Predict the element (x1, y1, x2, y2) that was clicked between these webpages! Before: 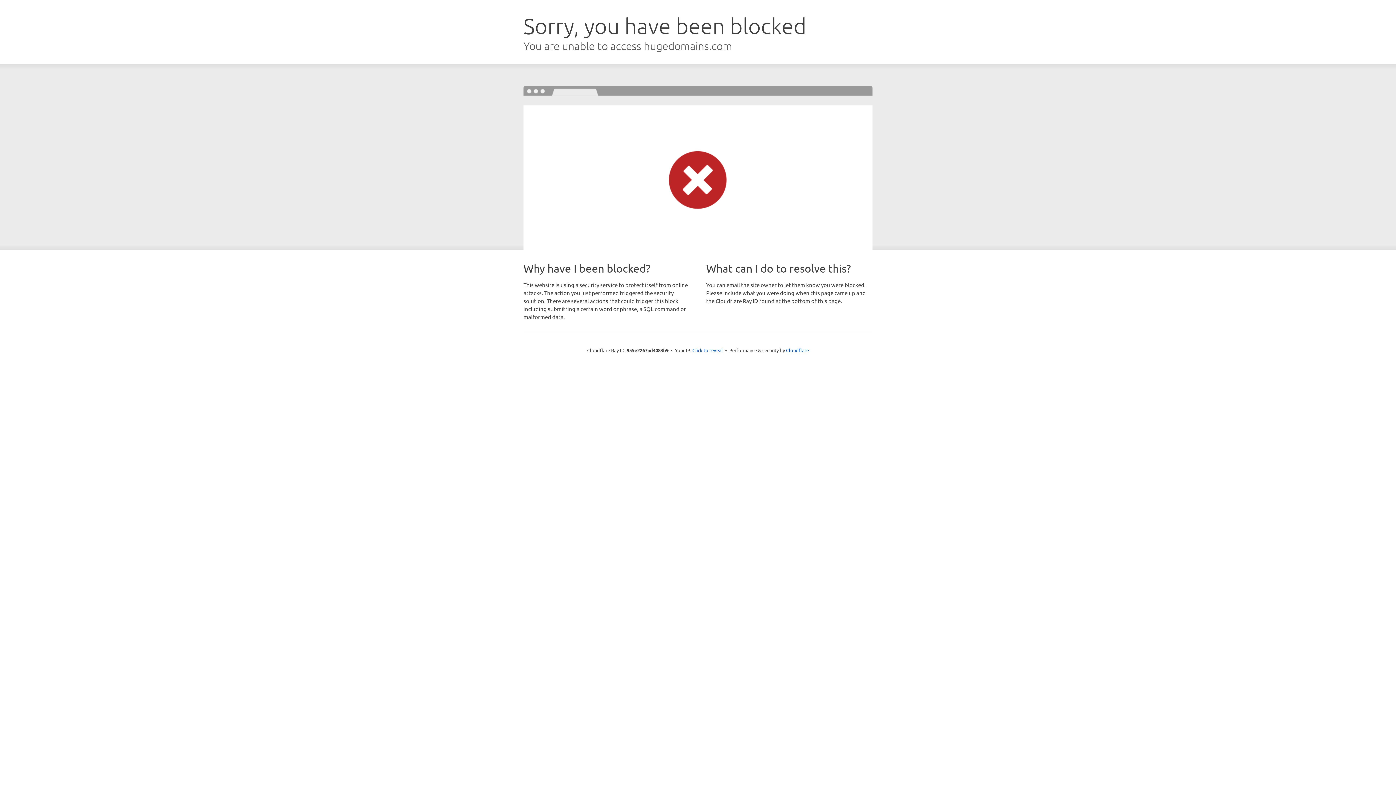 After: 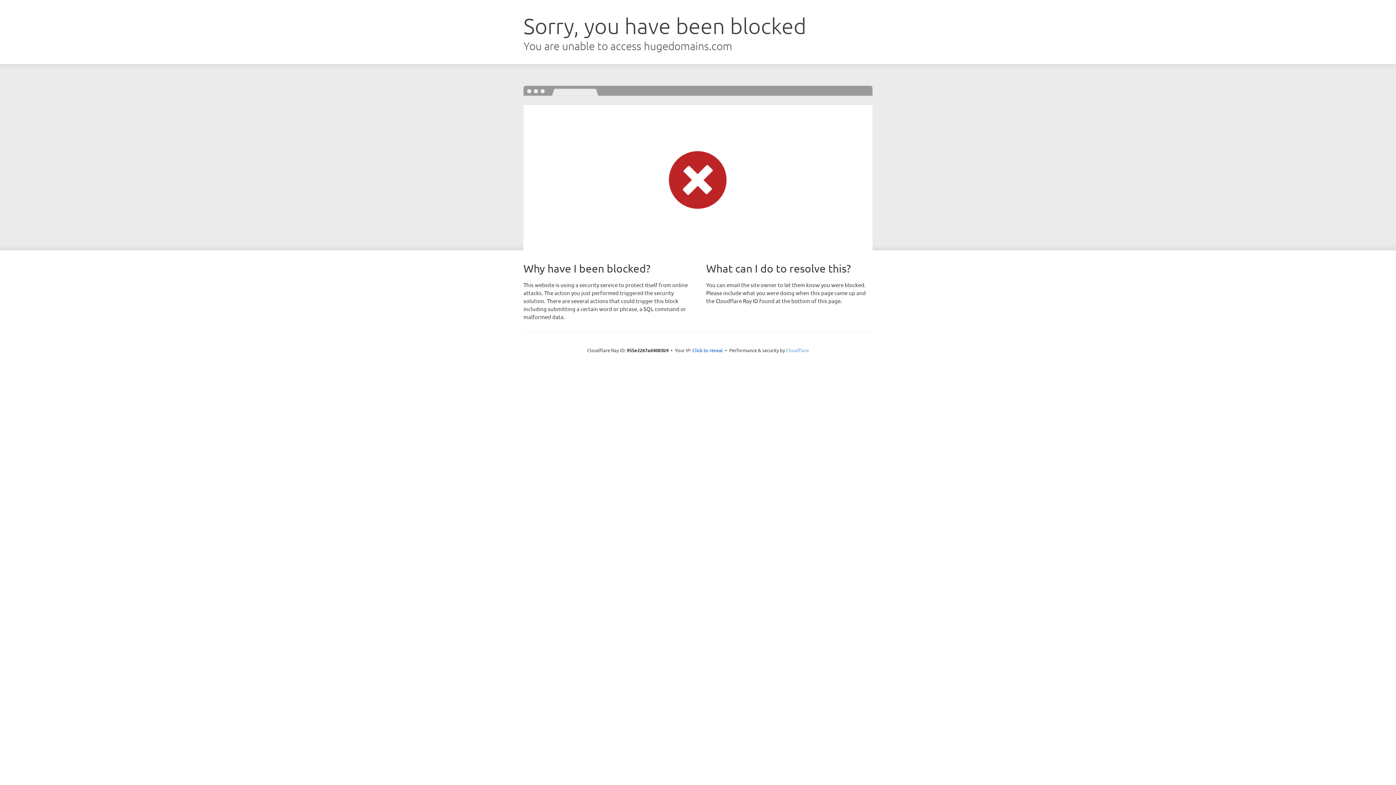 Action: bbox: (786, 347, 809, 353) label: Cloudflare